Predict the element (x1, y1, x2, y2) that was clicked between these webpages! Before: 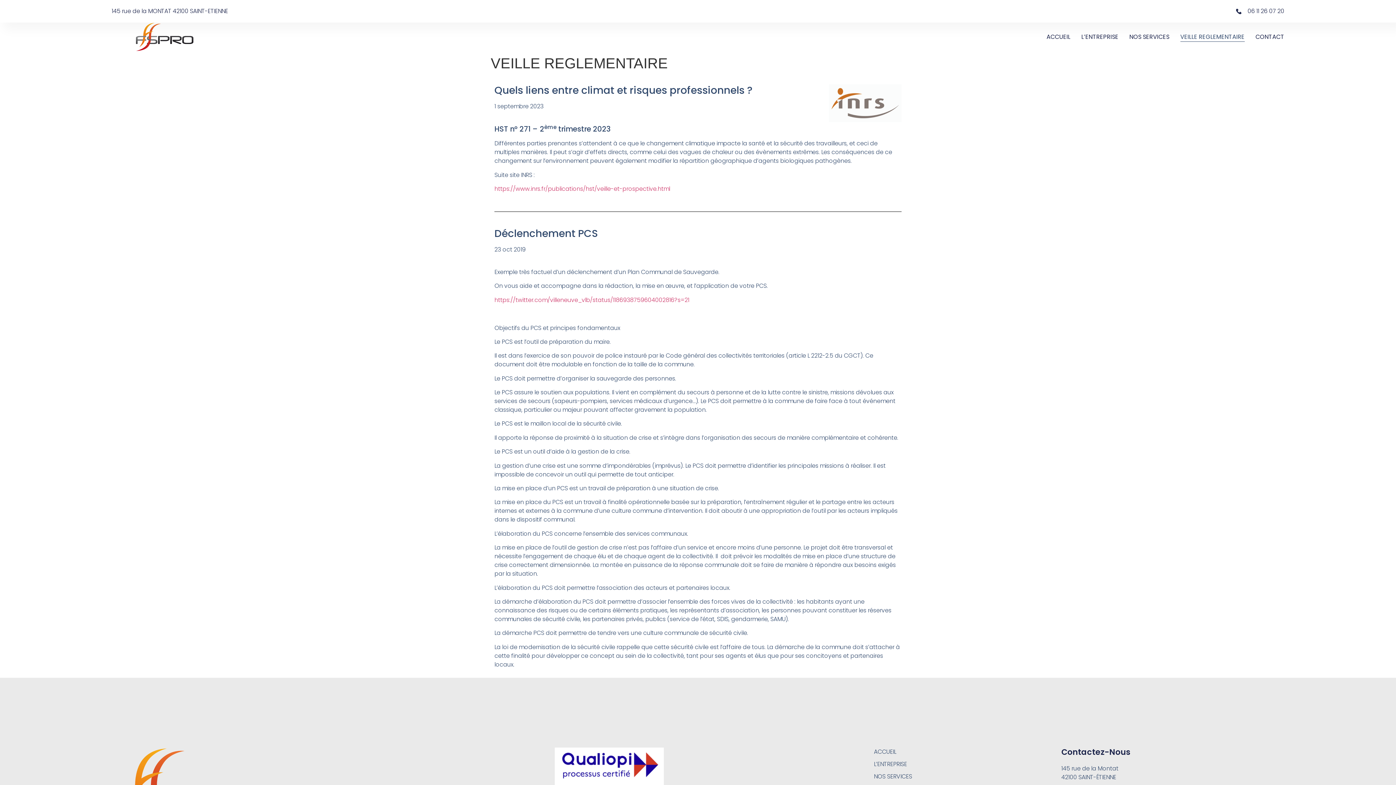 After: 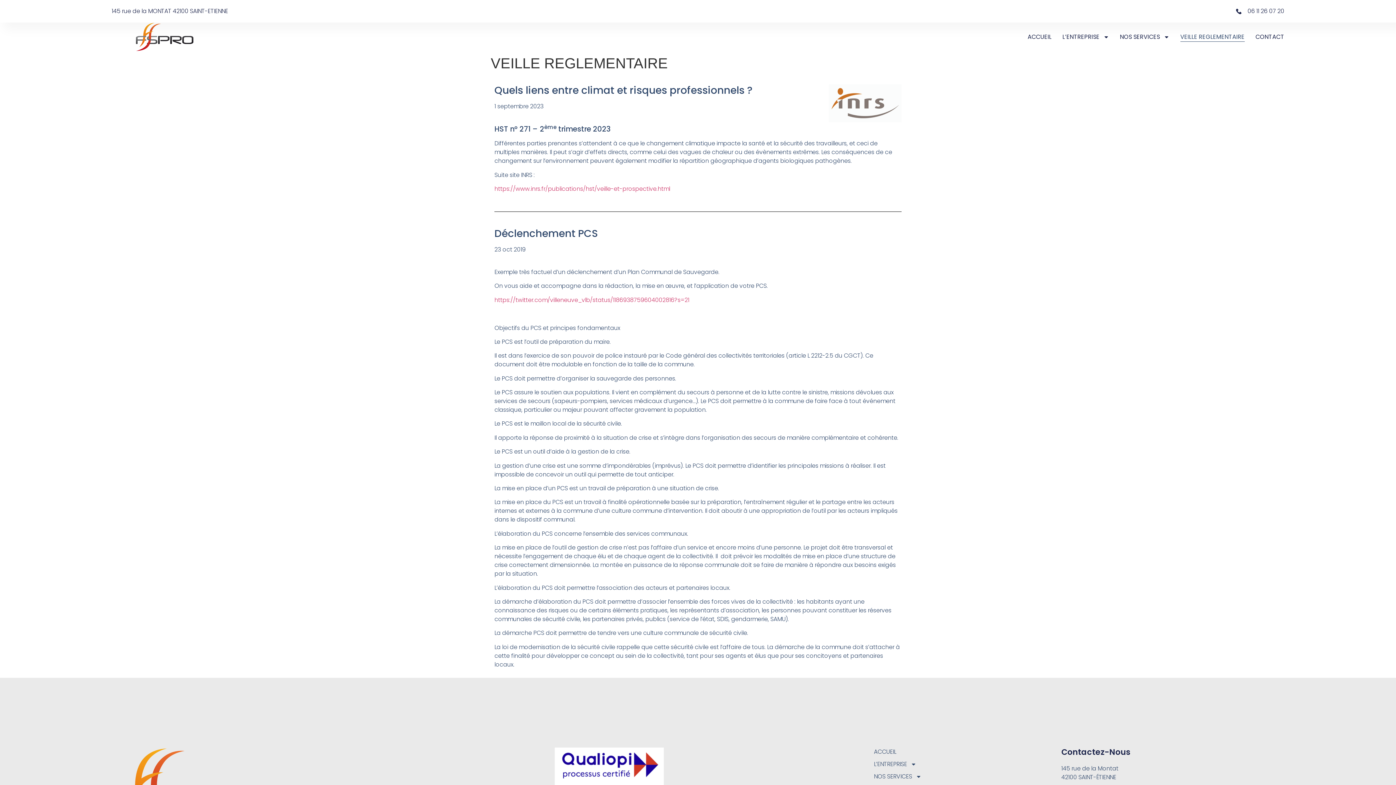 Action: bbox: (569, 6, 1284, 15) label: 06 11 26 07 20